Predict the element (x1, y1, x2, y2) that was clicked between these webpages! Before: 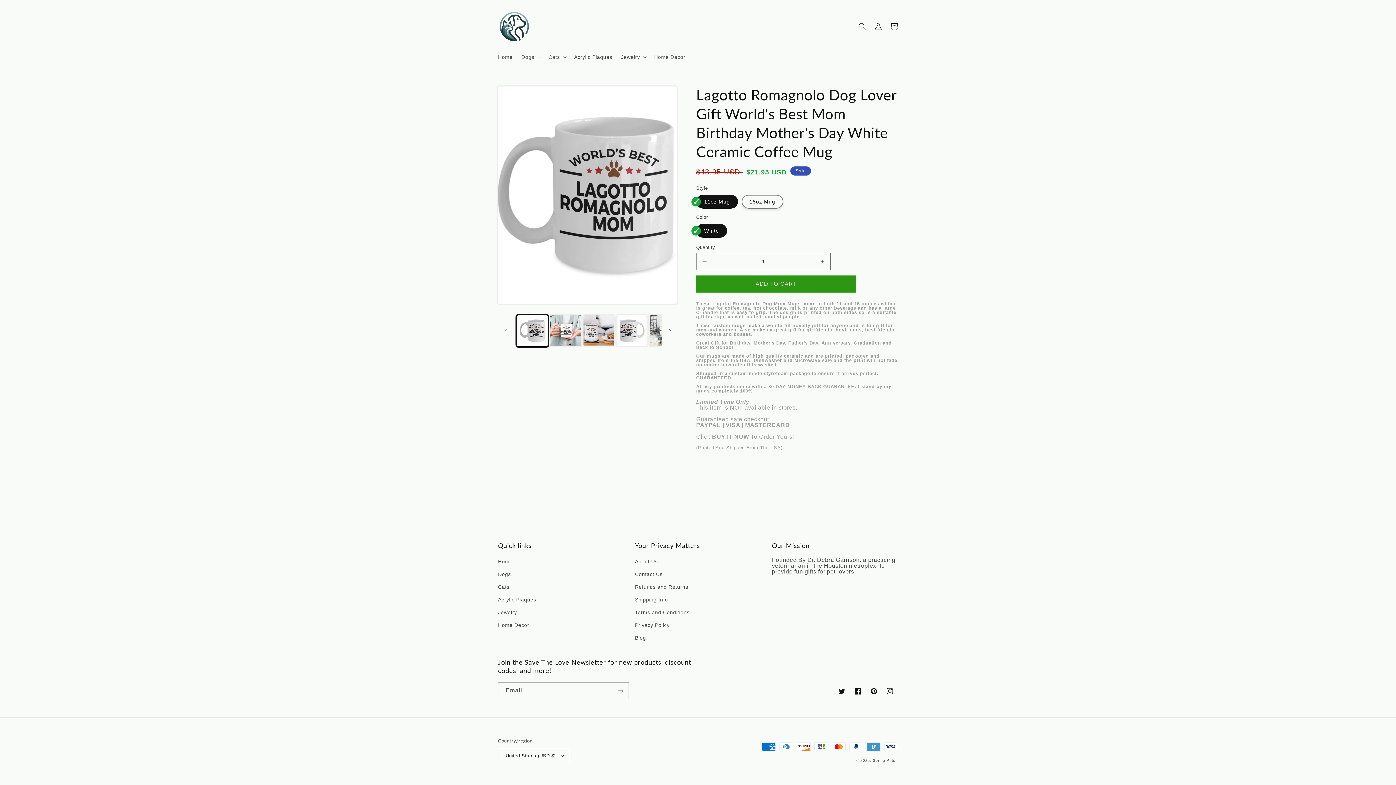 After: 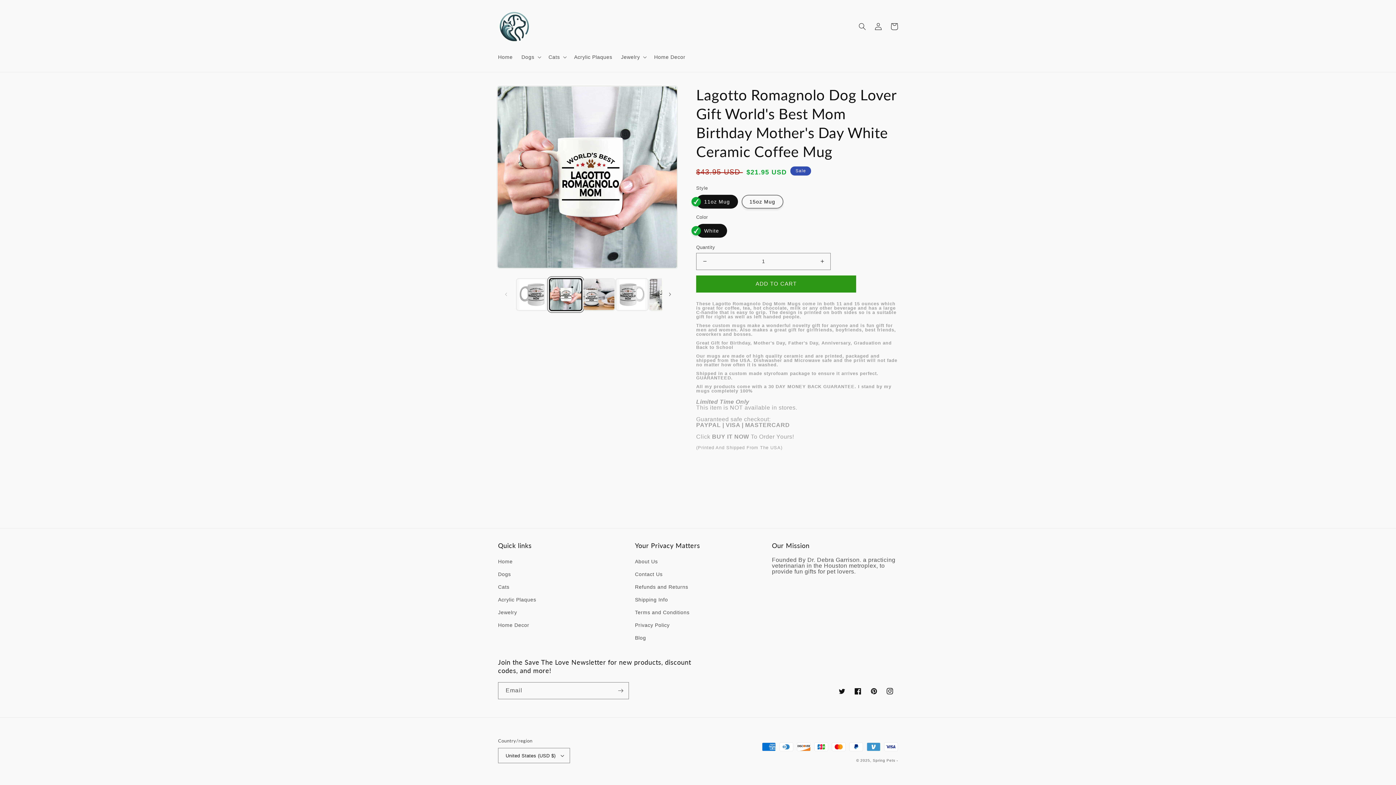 Action: bbox: (549, 314, 582, 347) label: Load image 2 in gallery view